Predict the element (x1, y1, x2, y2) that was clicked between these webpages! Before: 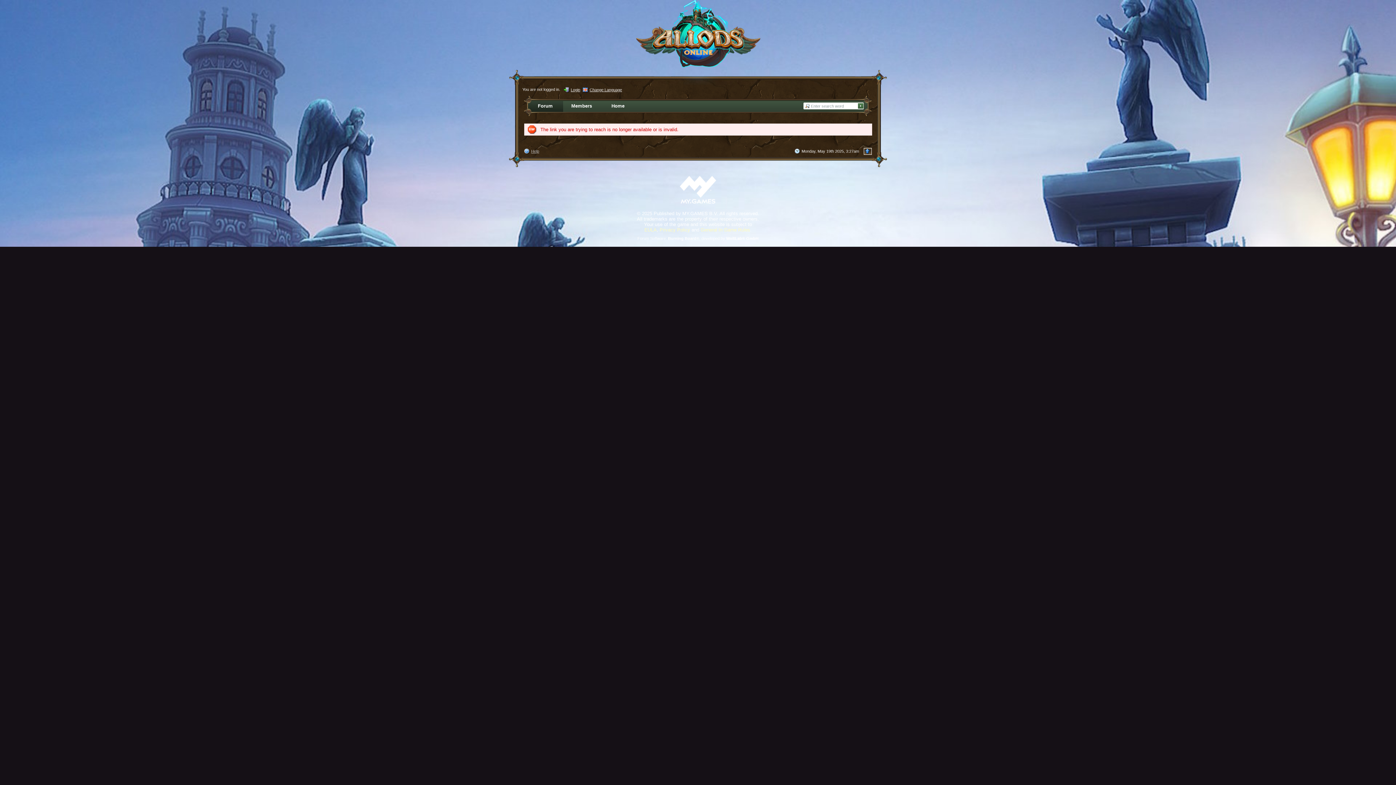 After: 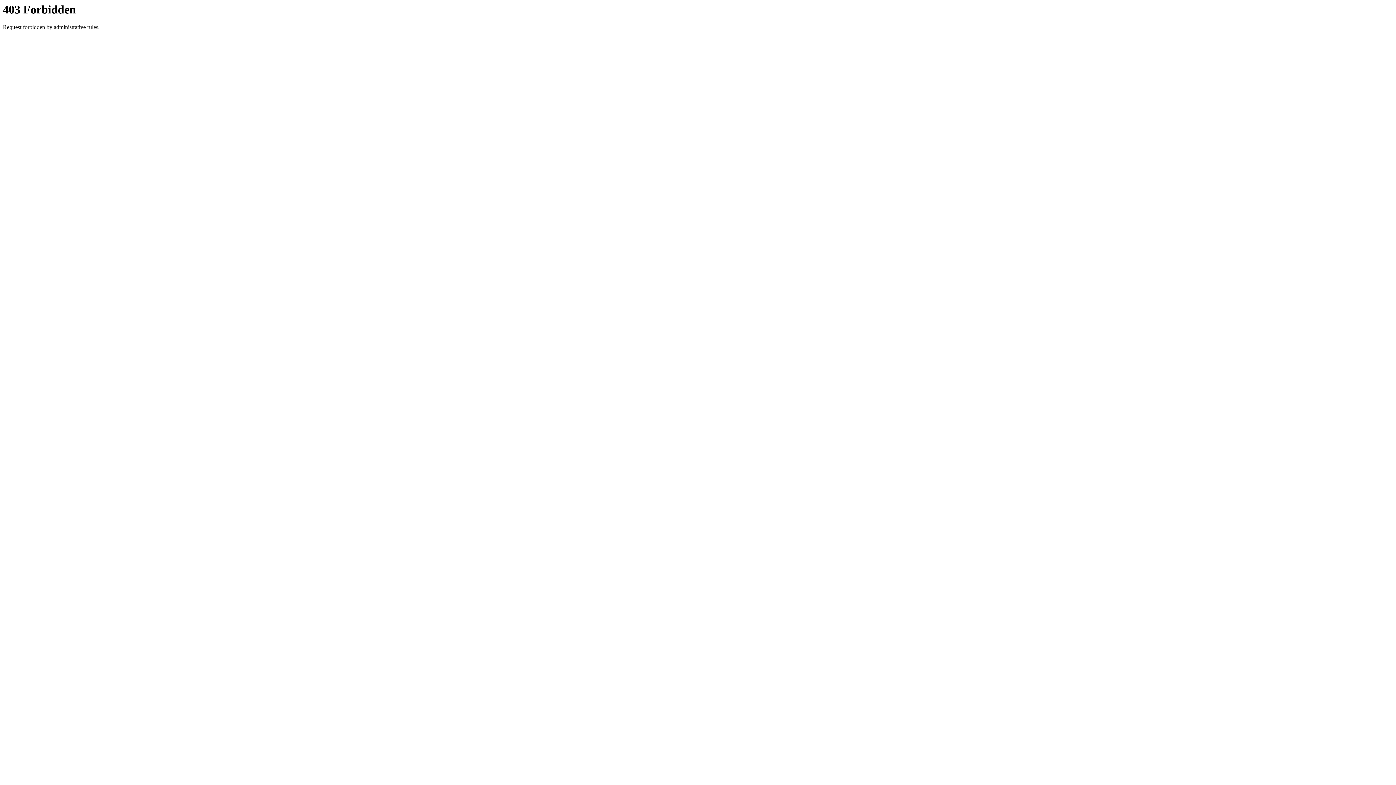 Action: bbox: (637, 236, 758, 240) label: Forum Software: Burning Board®, developed by WoltLab® GmbH